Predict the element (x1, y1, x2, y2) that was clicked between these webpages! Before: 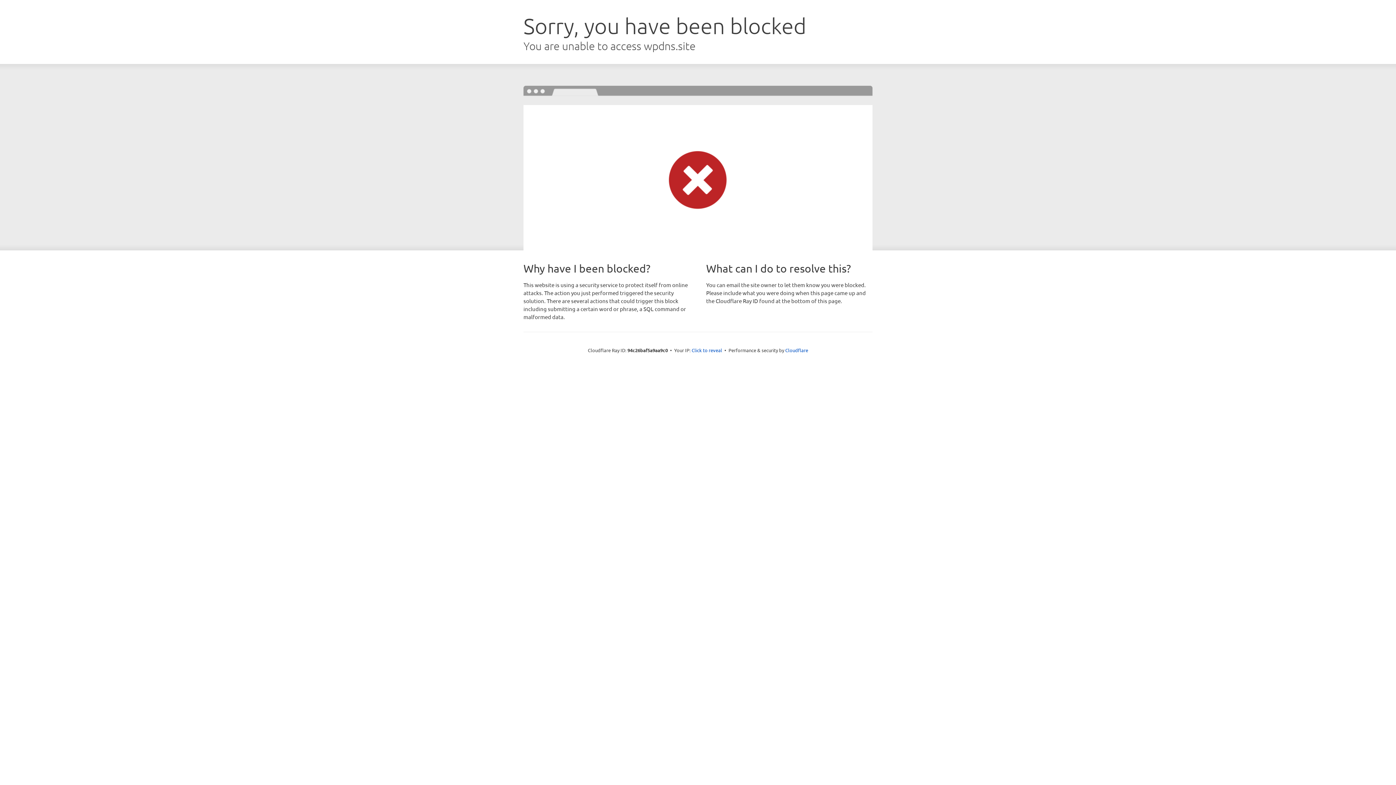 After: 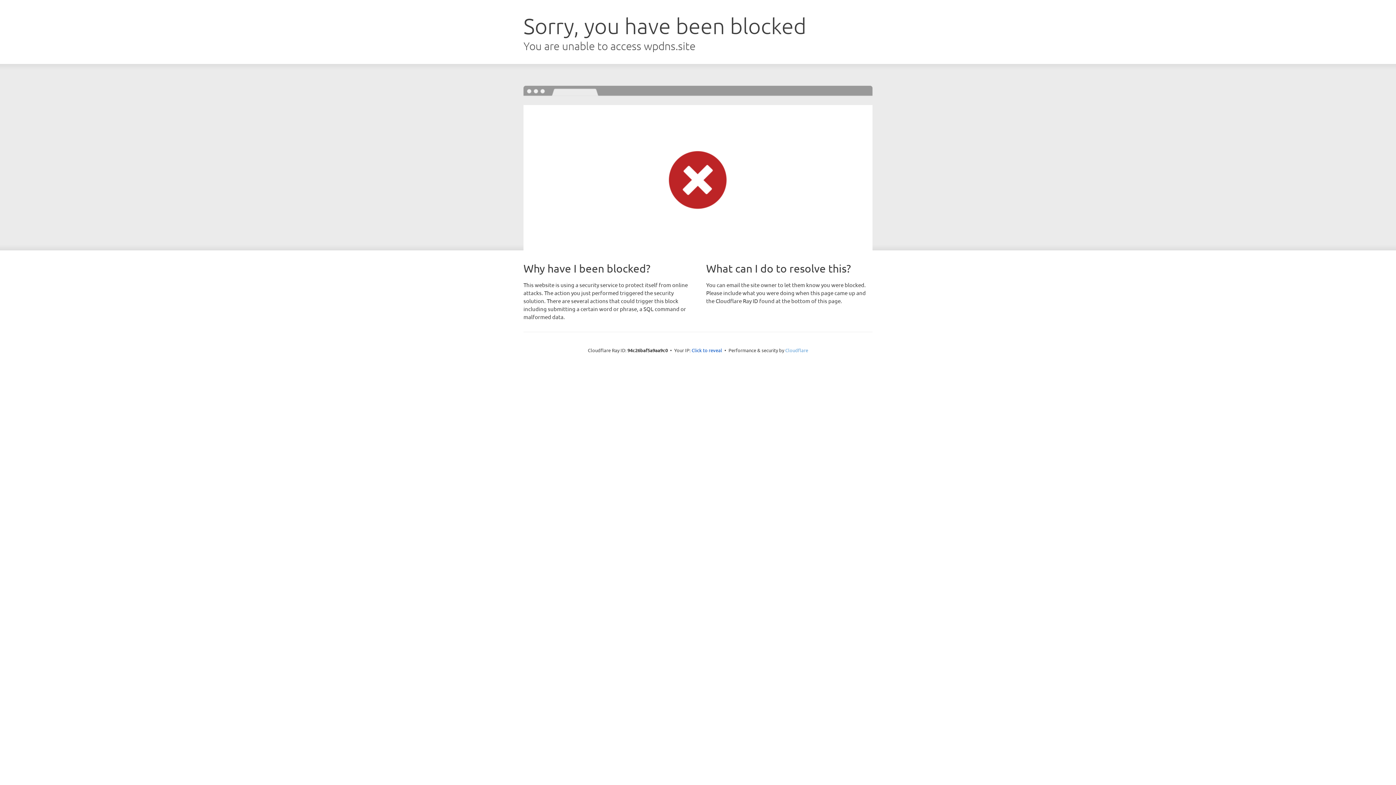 Action: bbox: (785, 347, 808, 353) label: Cloudflare